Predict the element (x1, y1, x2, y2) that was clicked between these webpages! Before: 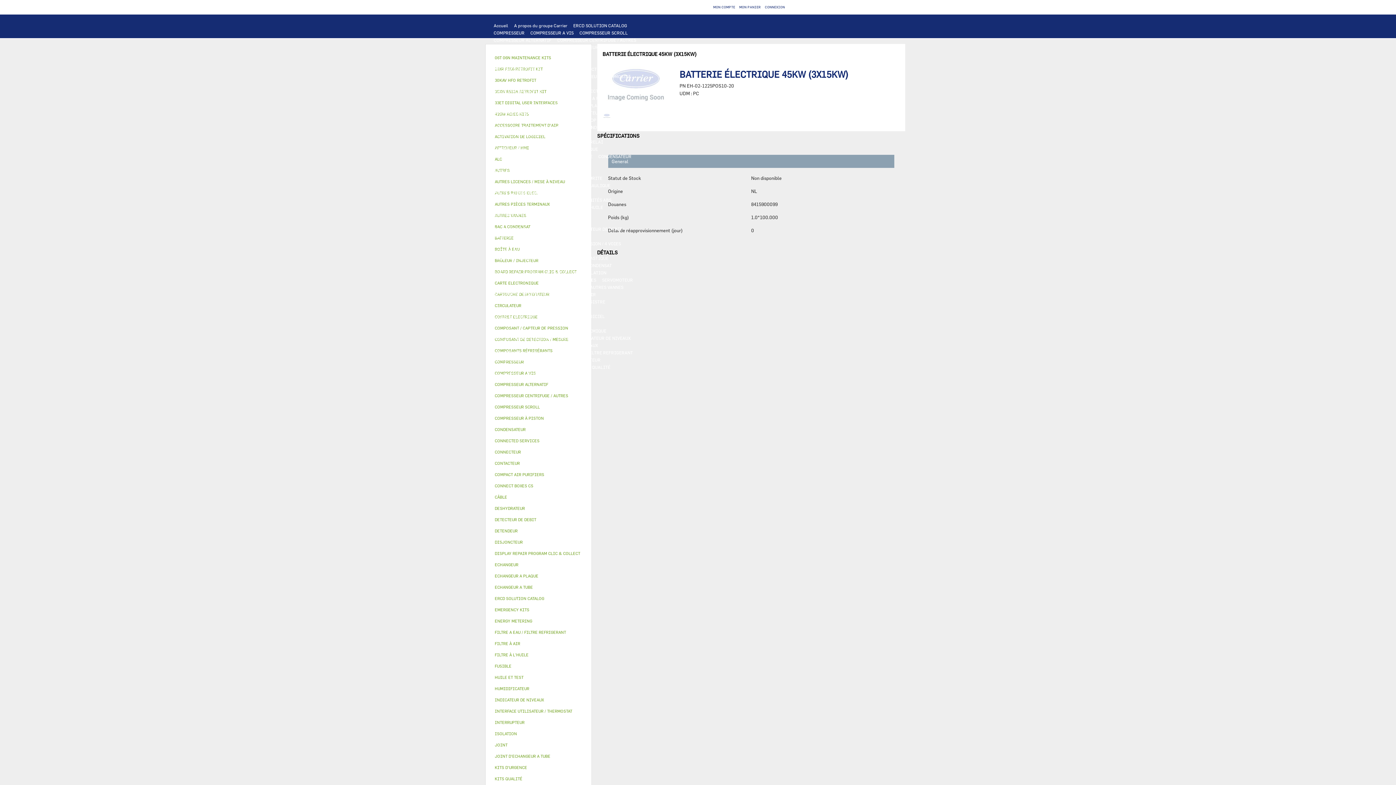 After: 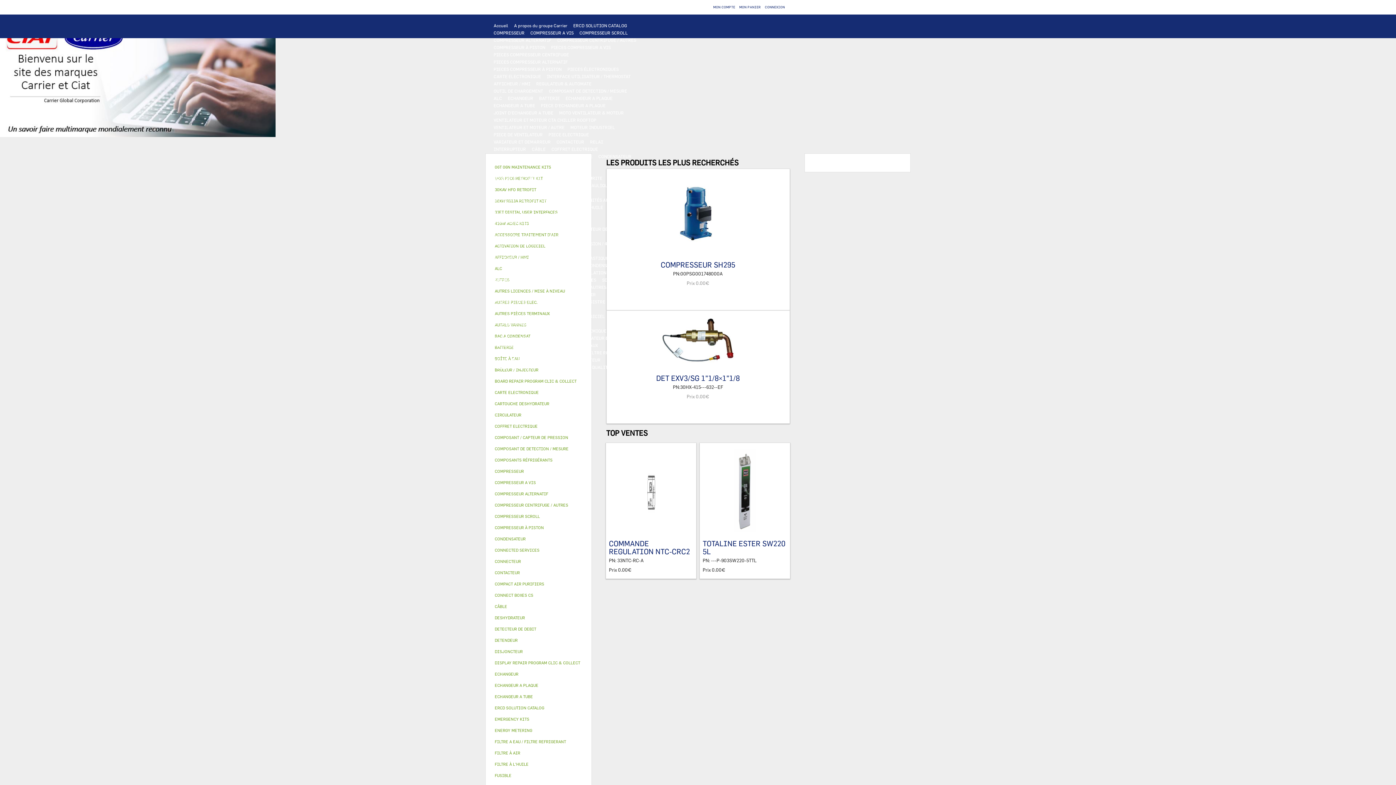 Action: bbox: (490, 21, 511, 29) label: Accueil